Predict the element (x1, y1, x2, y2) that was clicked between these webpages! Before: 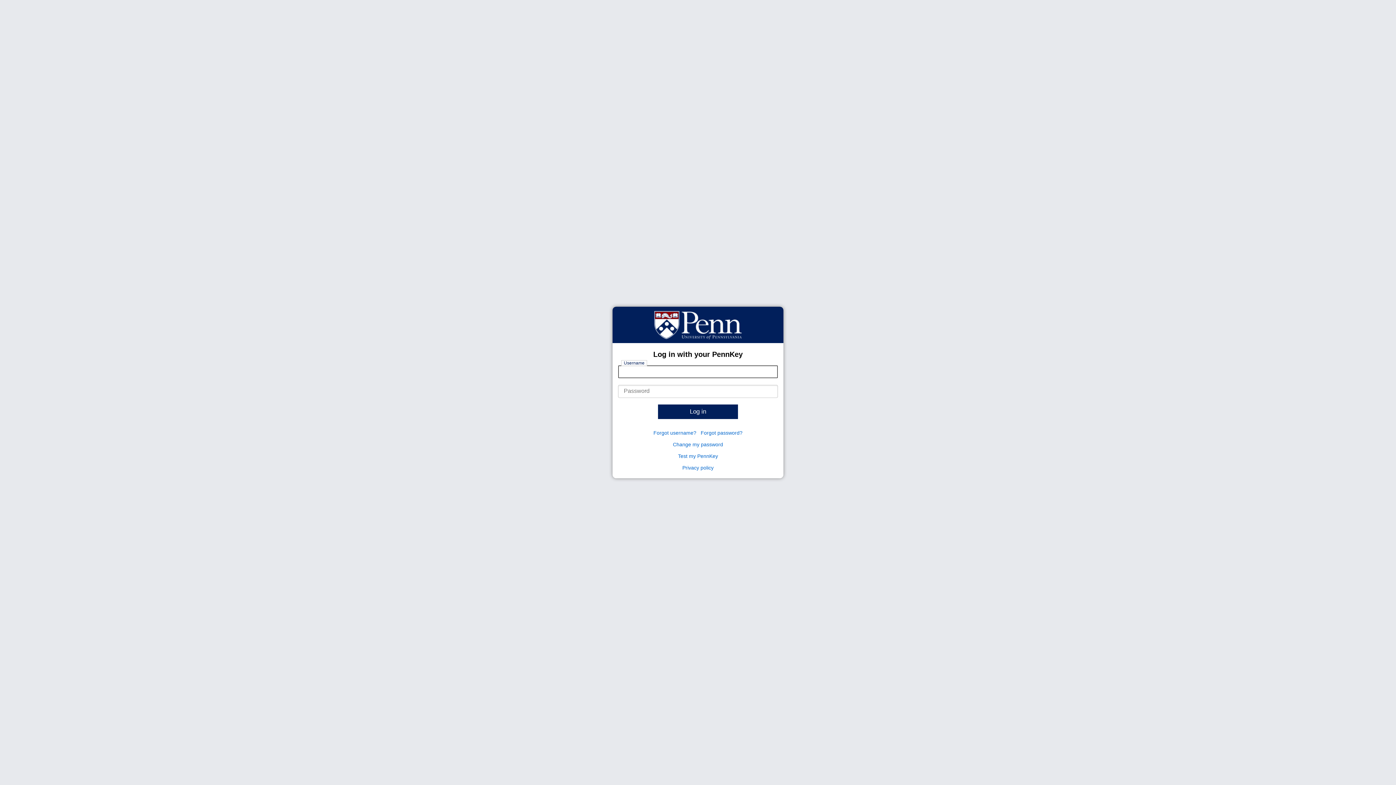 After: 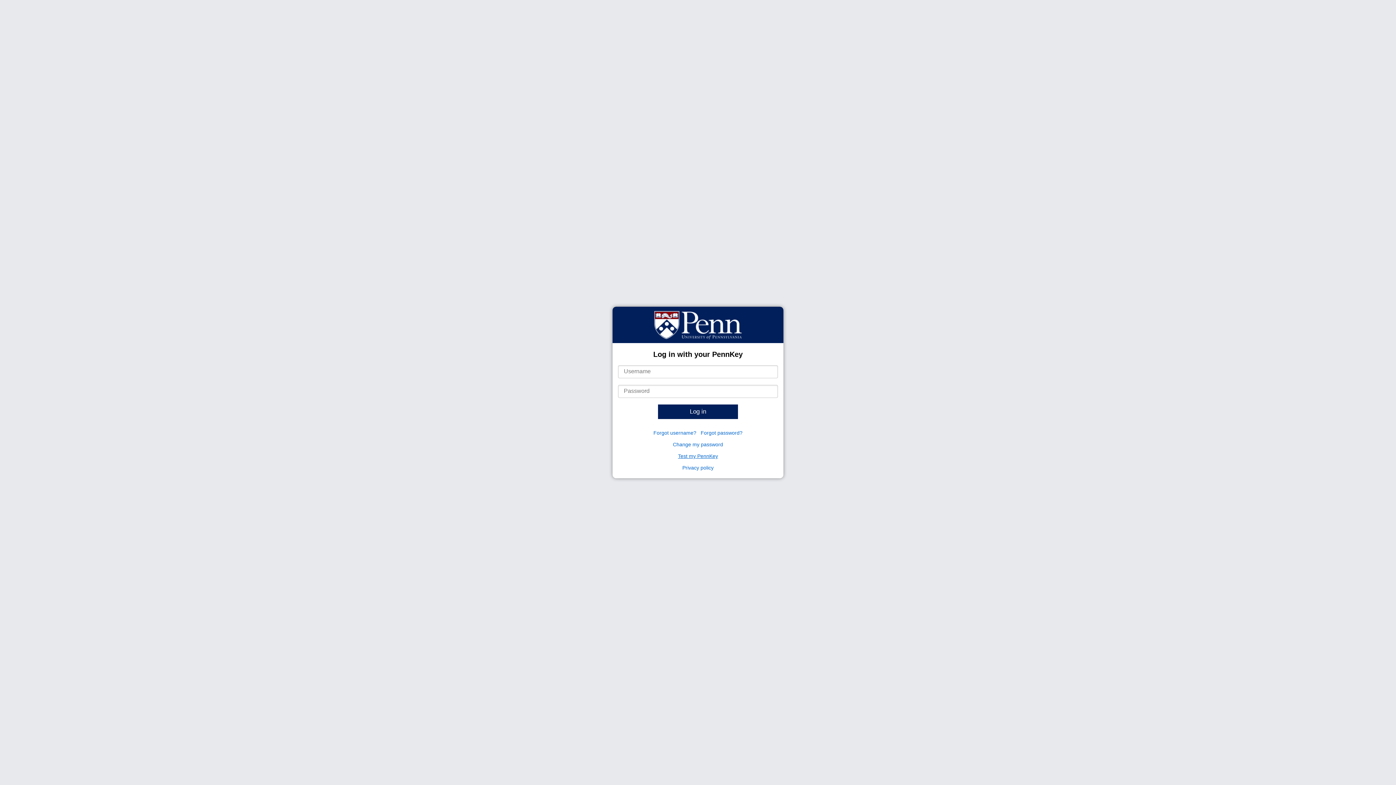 Action: label: Test my PennKey bbox: (678, 453, 718, 459)